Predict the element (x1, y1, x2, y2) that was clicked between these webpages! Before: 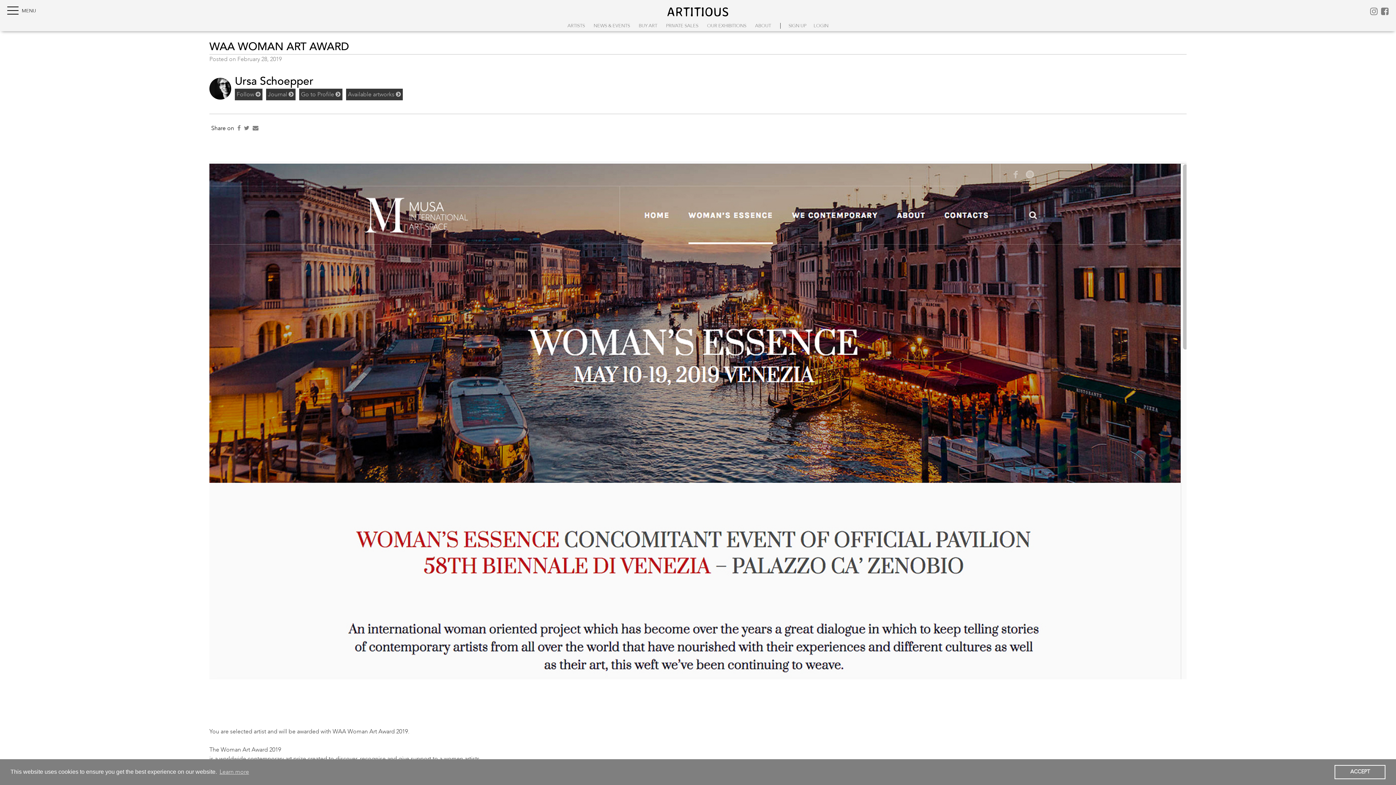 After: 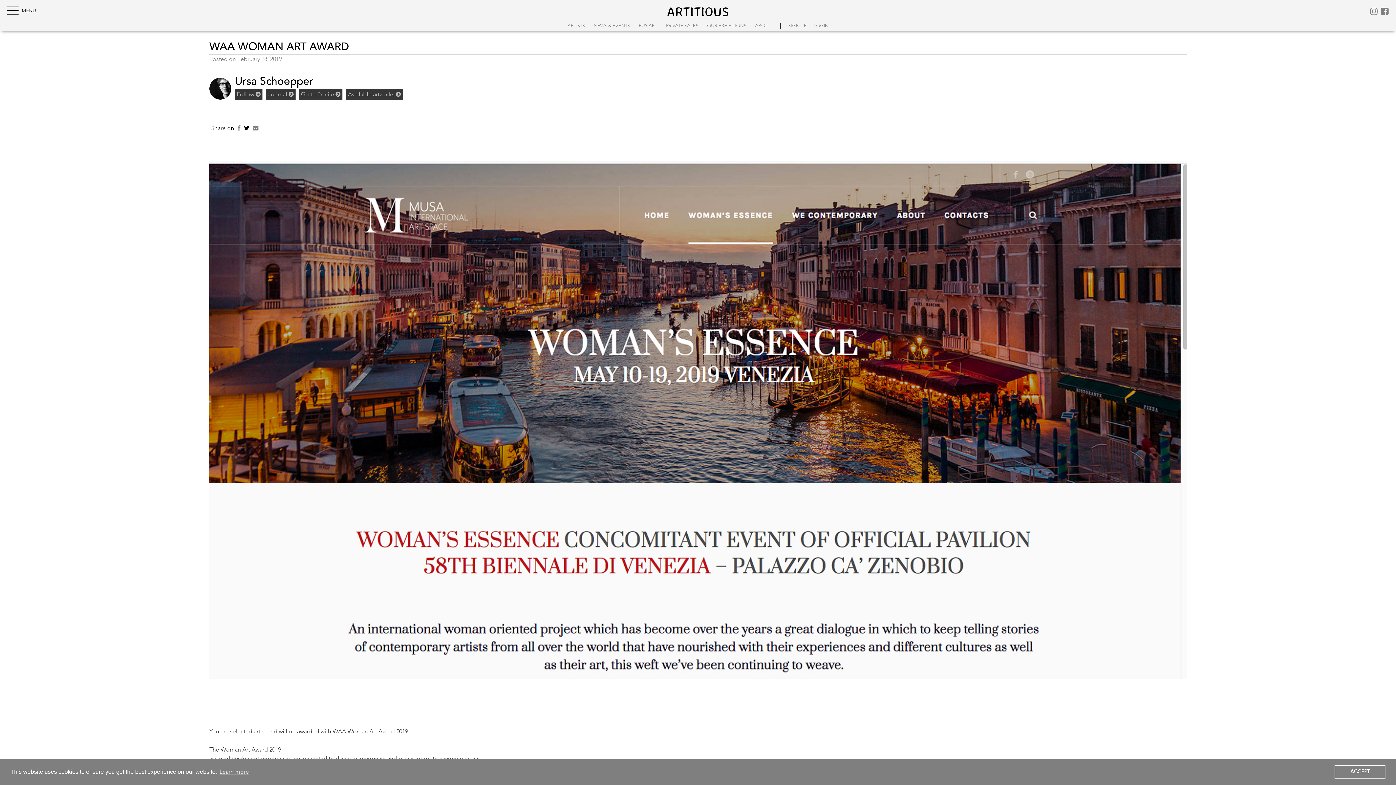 Action: bbox: (244, 124, 249, 132)